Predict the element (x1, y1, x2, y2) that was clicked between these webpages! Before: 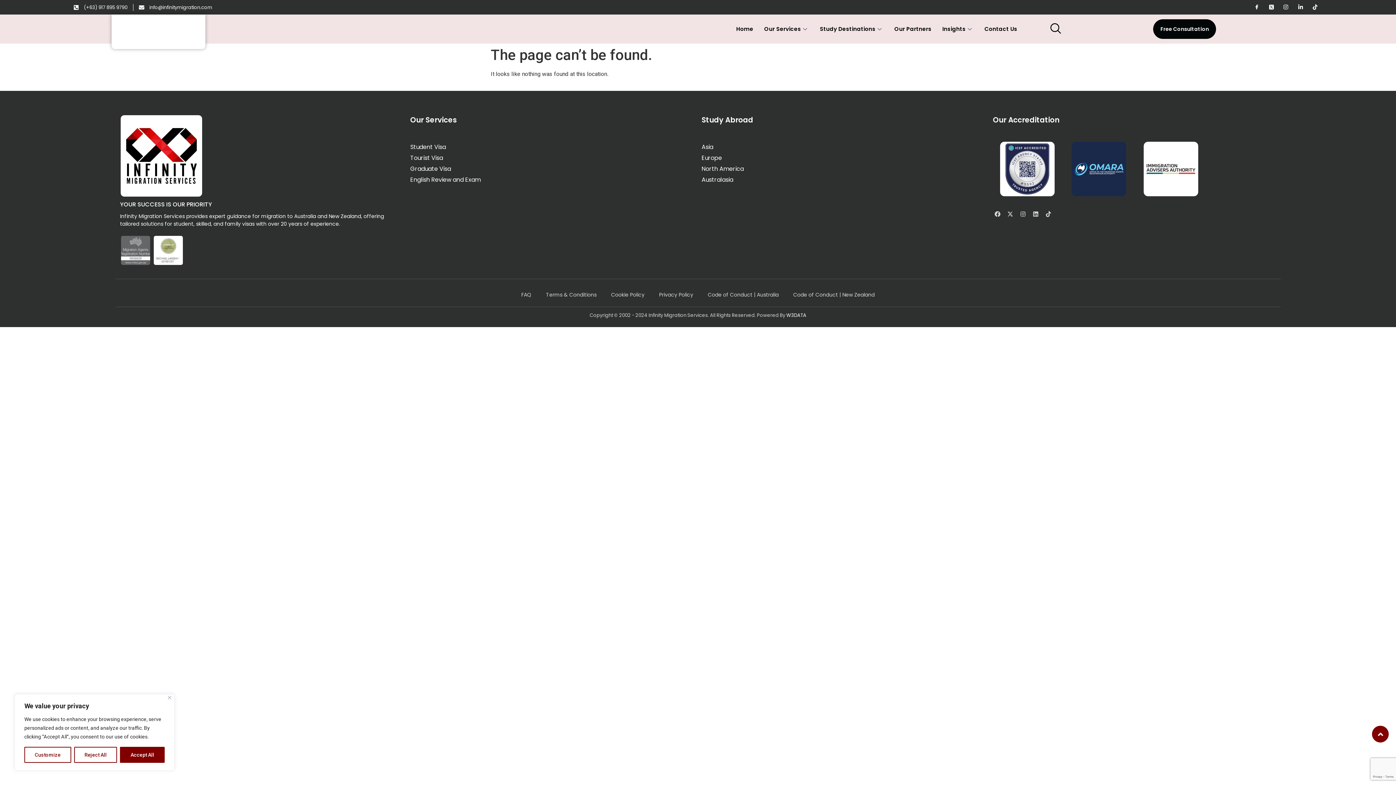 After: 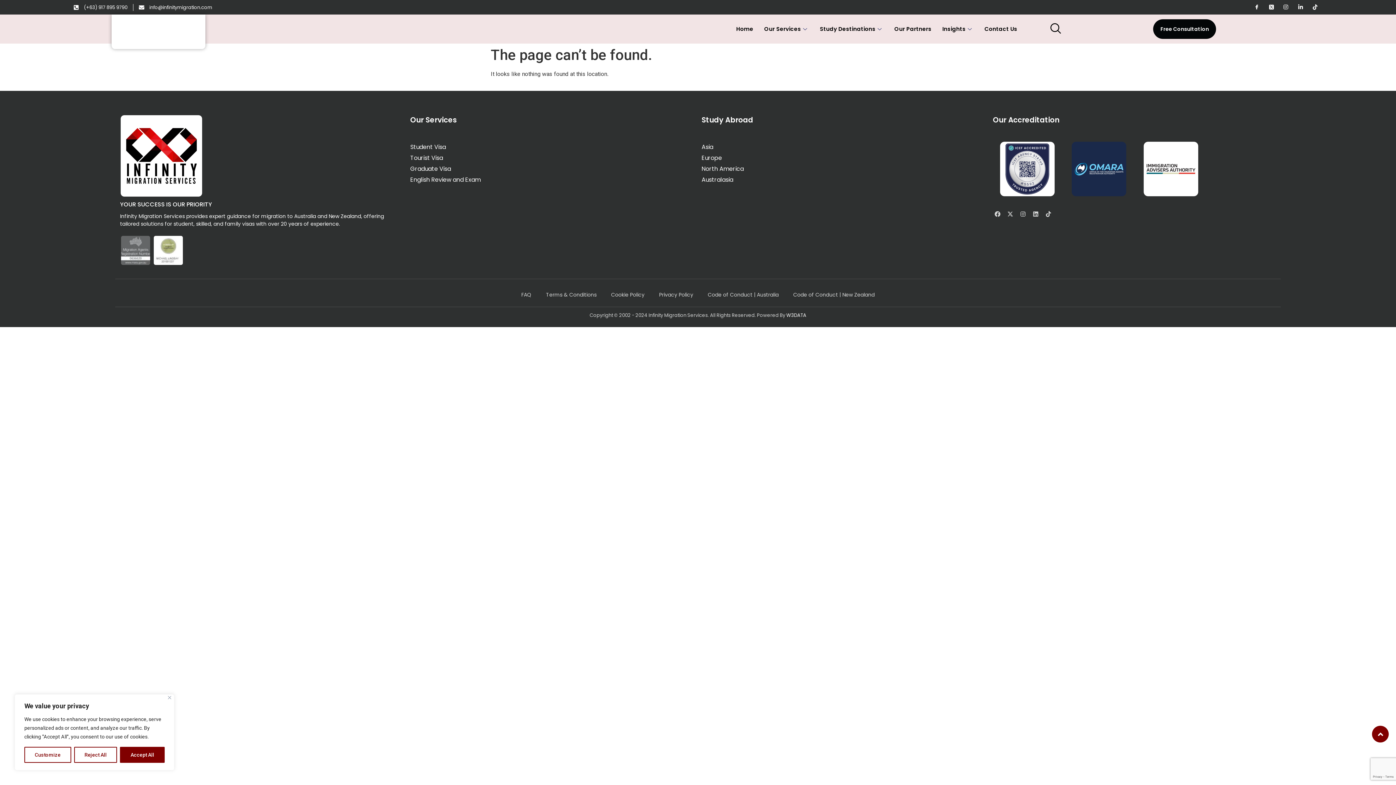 Action: label: (+63) 917 895 9790 bbox: (73, 3, 127, 10)